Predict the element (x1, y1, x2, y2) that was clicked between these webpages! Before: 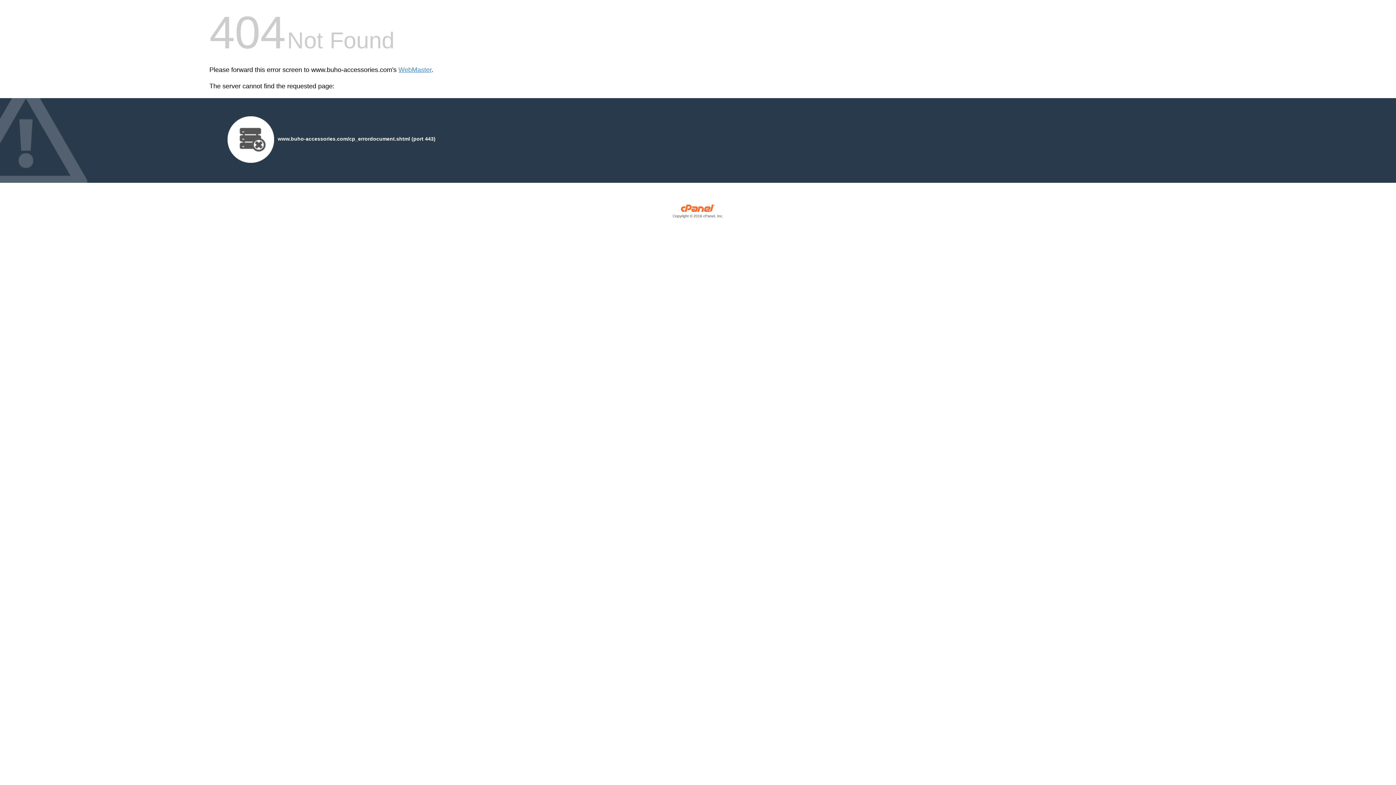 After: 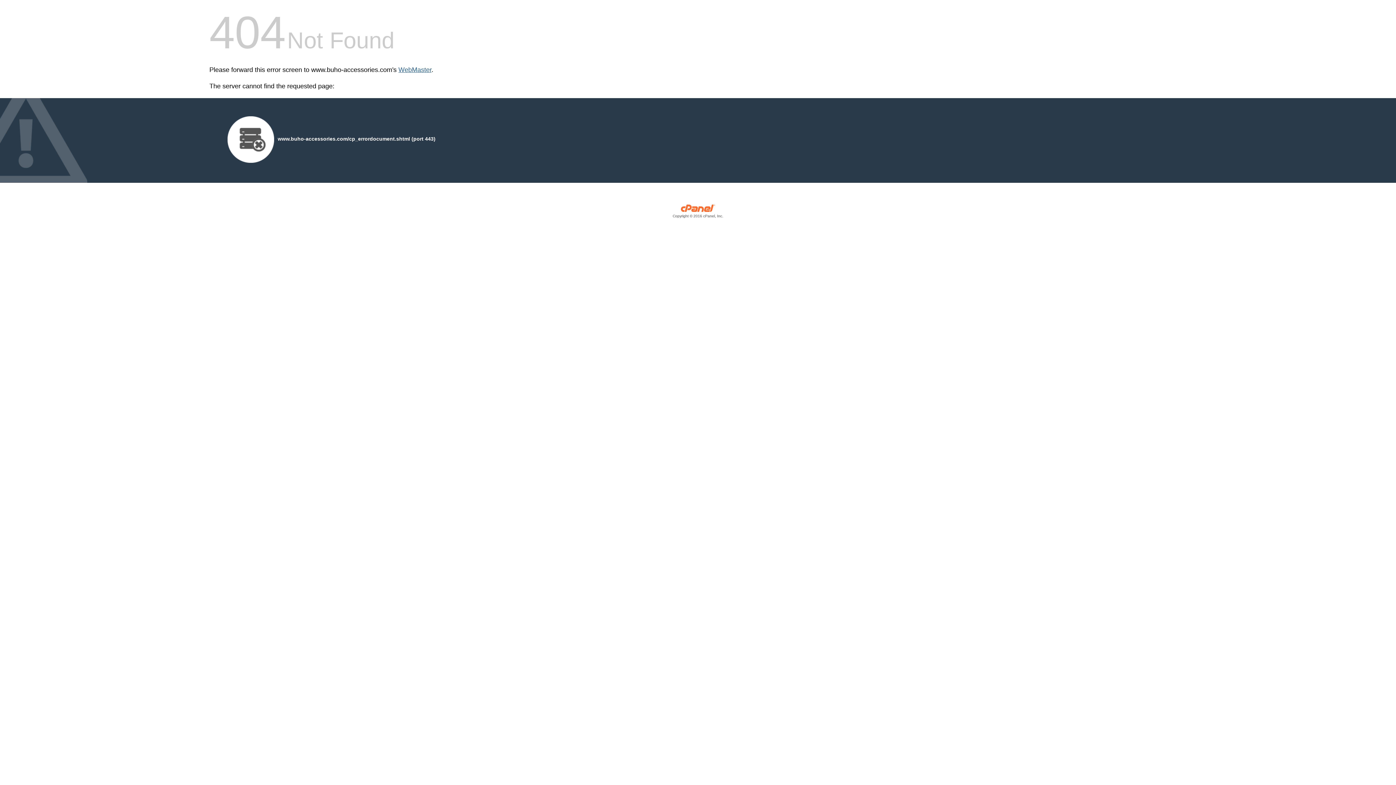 Action: label: WebMaster bbox: (398, 66, 431, 73)